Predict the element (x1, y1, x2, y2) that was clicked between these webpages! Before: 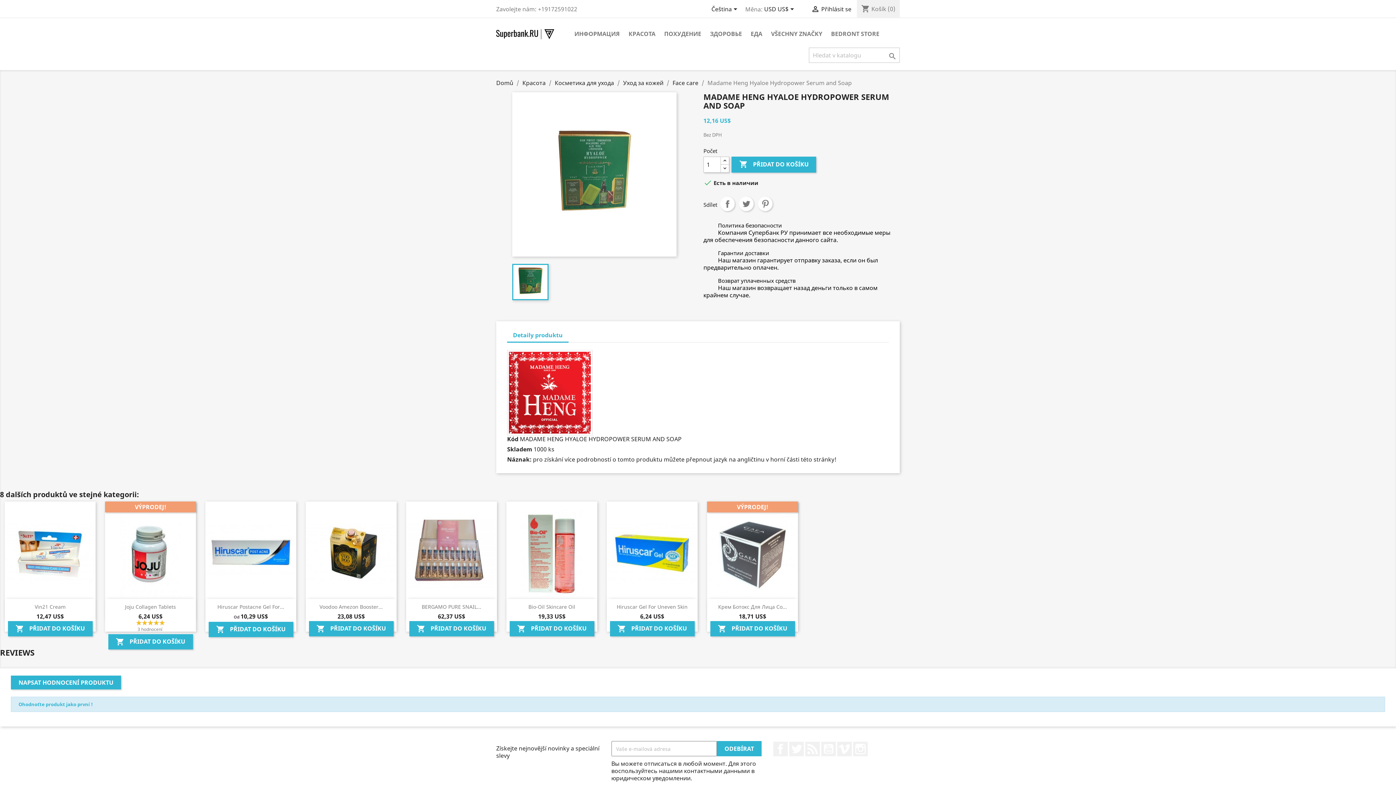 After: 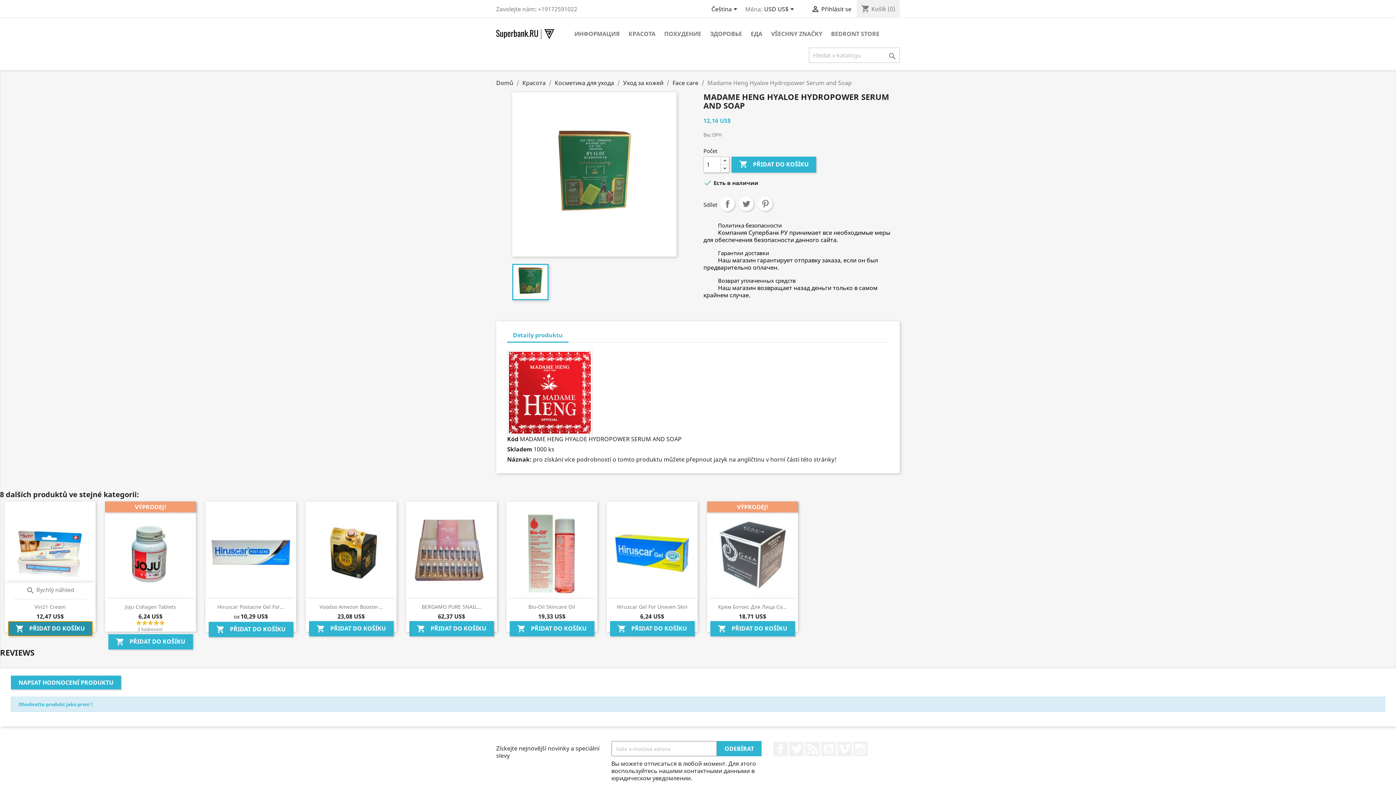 Action: bbox: (7, 621, 92, 636) label: shopping_cart PŘIDAT DO KOŠÍKU